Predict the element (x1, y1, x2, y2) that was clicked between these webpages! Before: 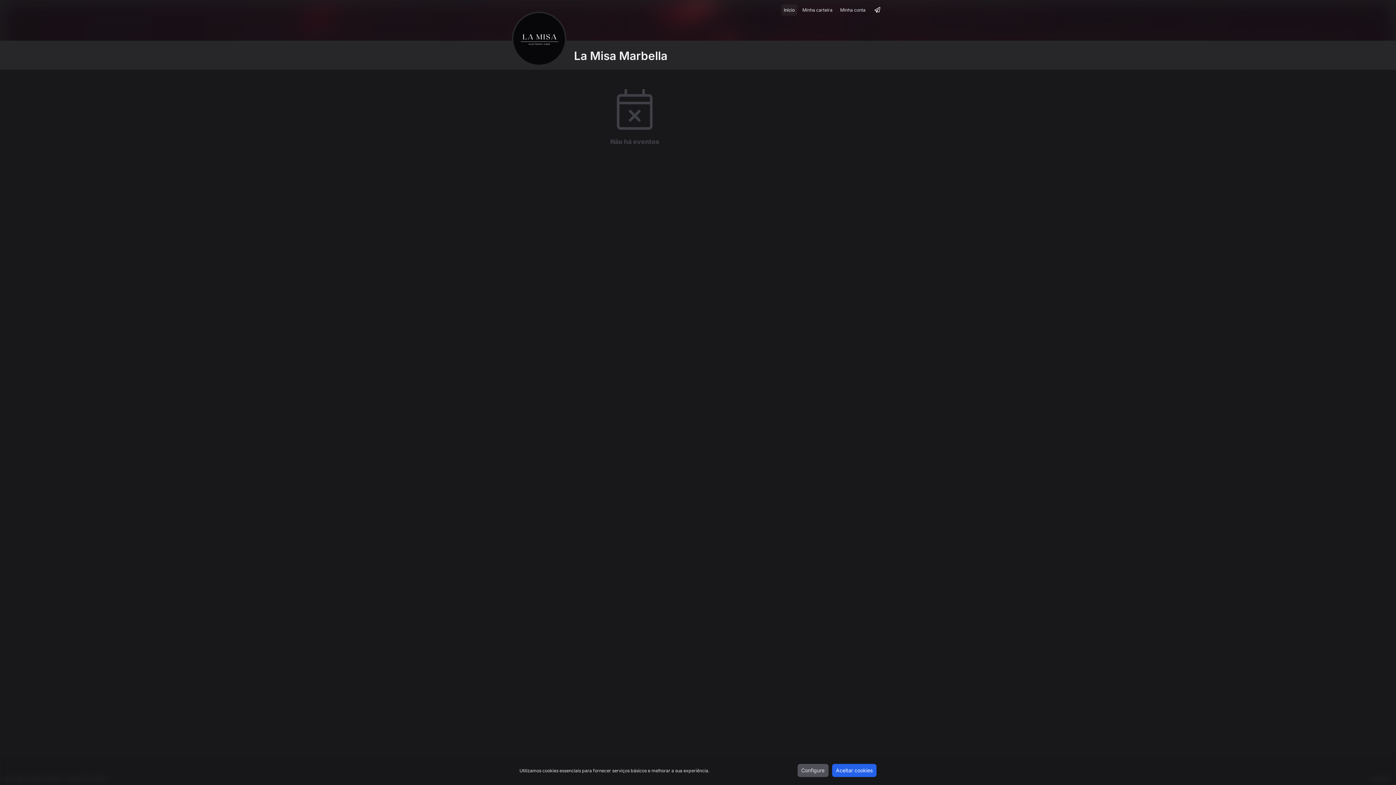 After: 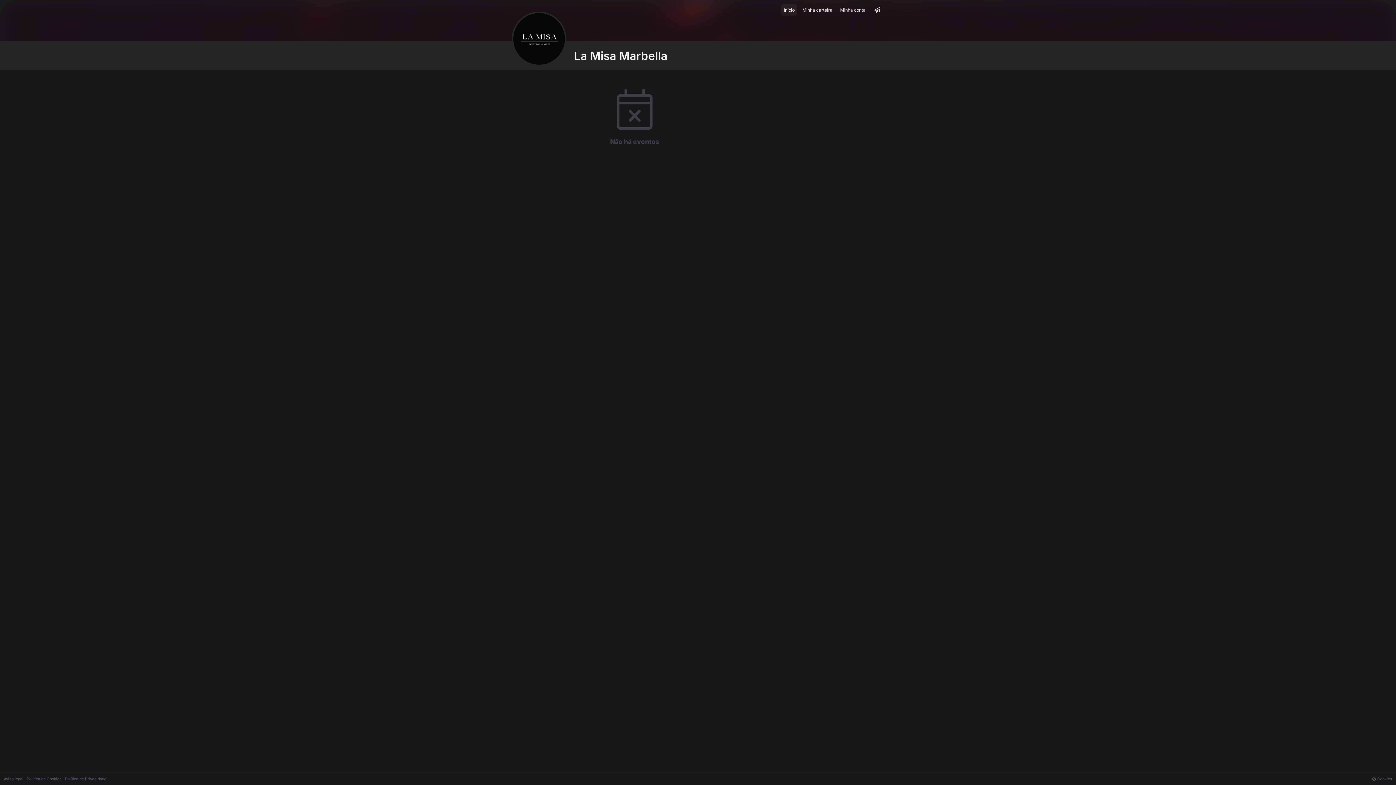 Action: label: Aceitar cookies bbox: (832, 764, 876, 777)